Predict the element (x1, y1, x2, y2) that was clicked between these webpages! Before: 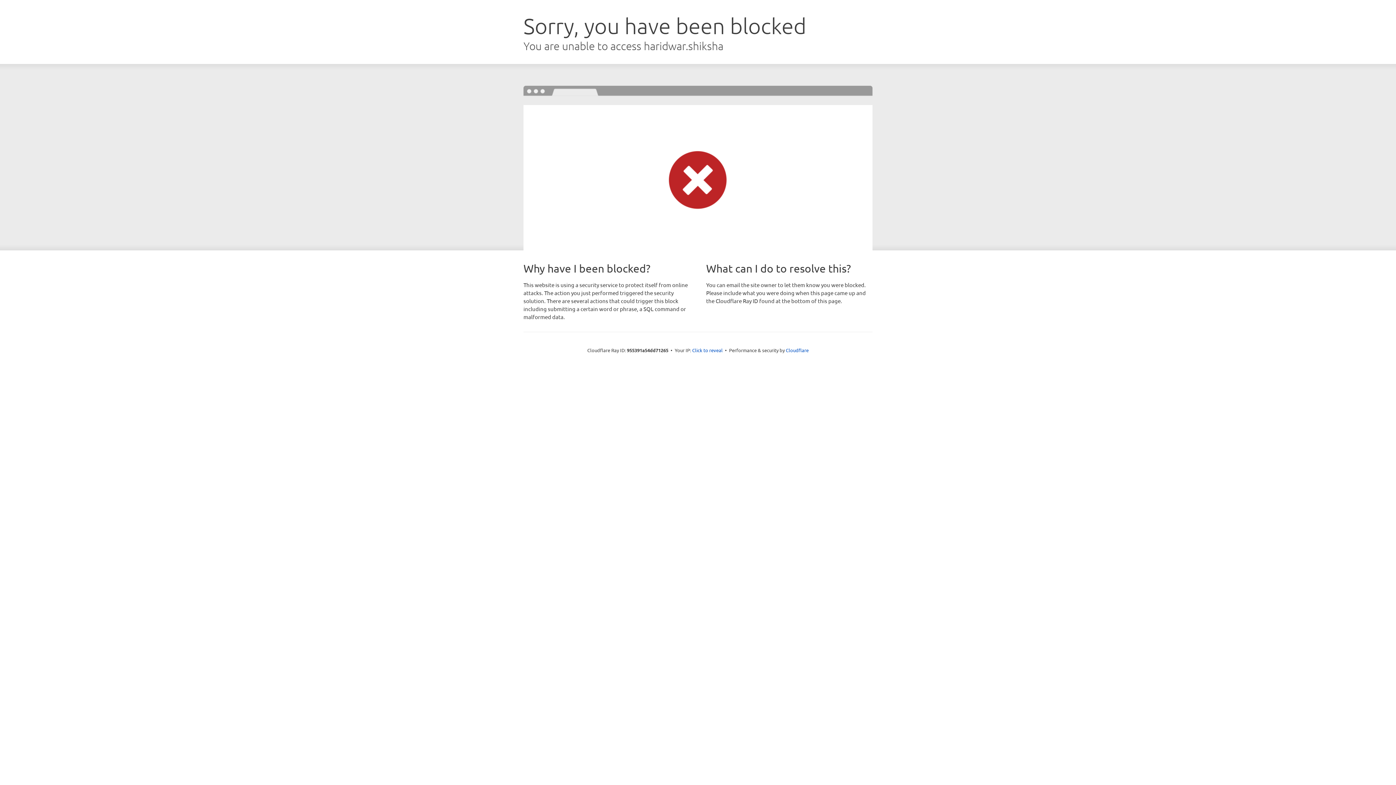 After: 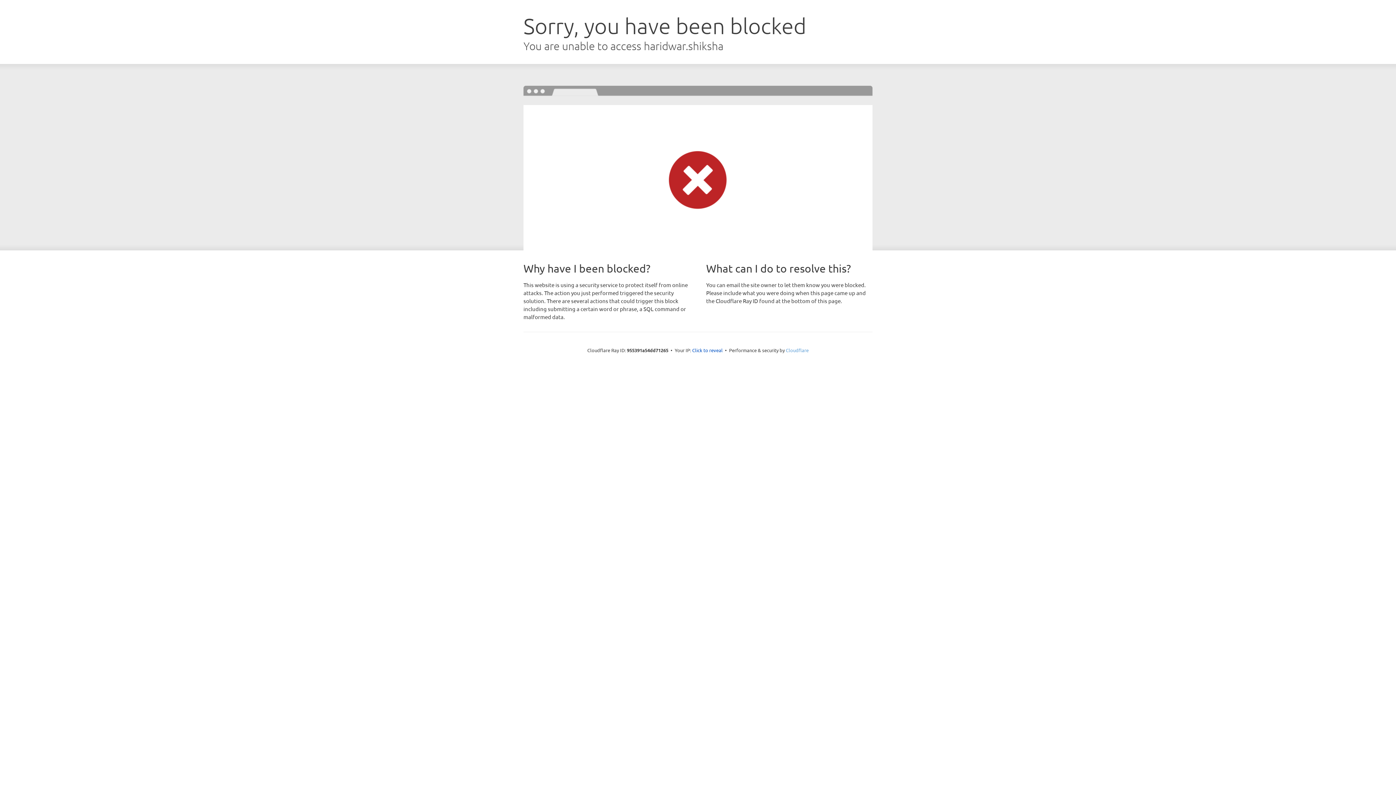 Action: label: Cloudflare bbox: (786, 347, 808, 353)